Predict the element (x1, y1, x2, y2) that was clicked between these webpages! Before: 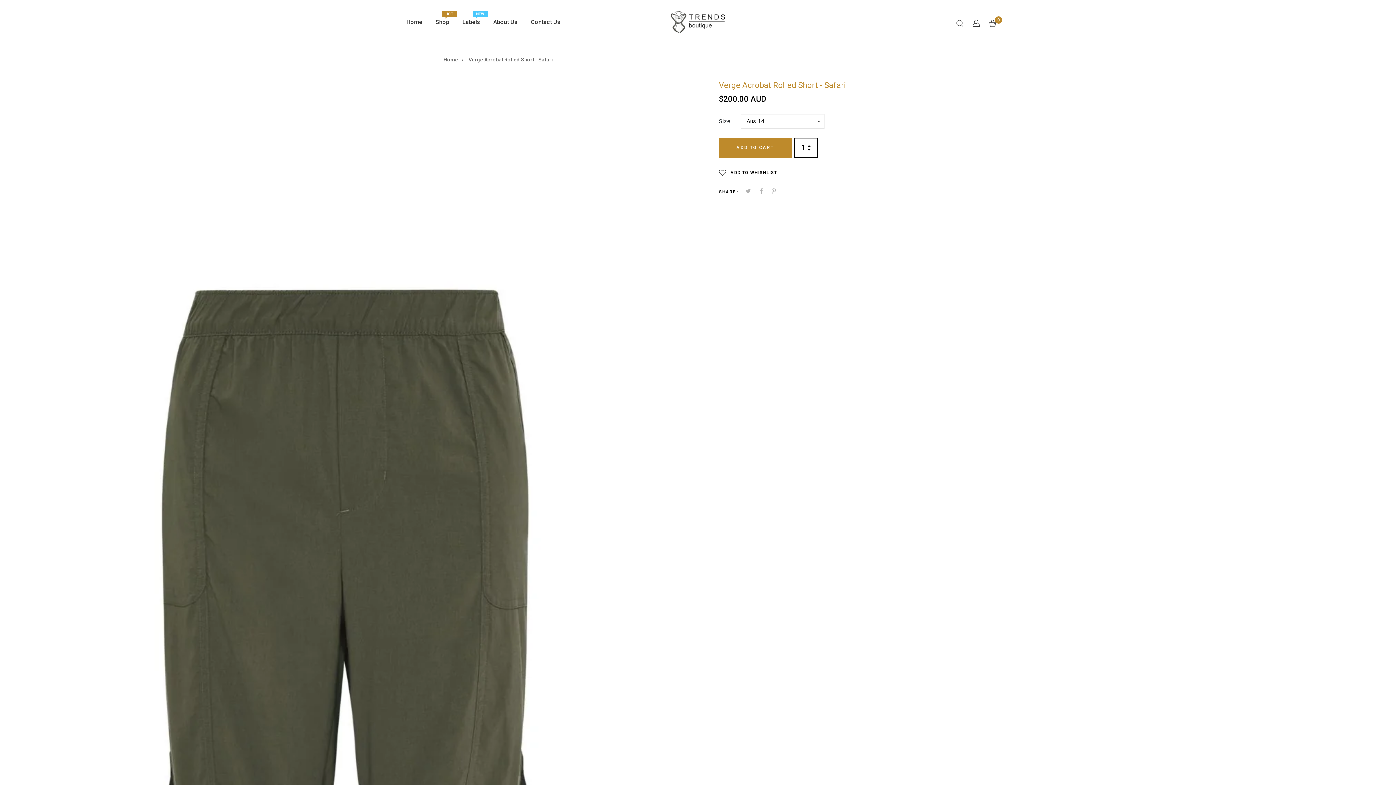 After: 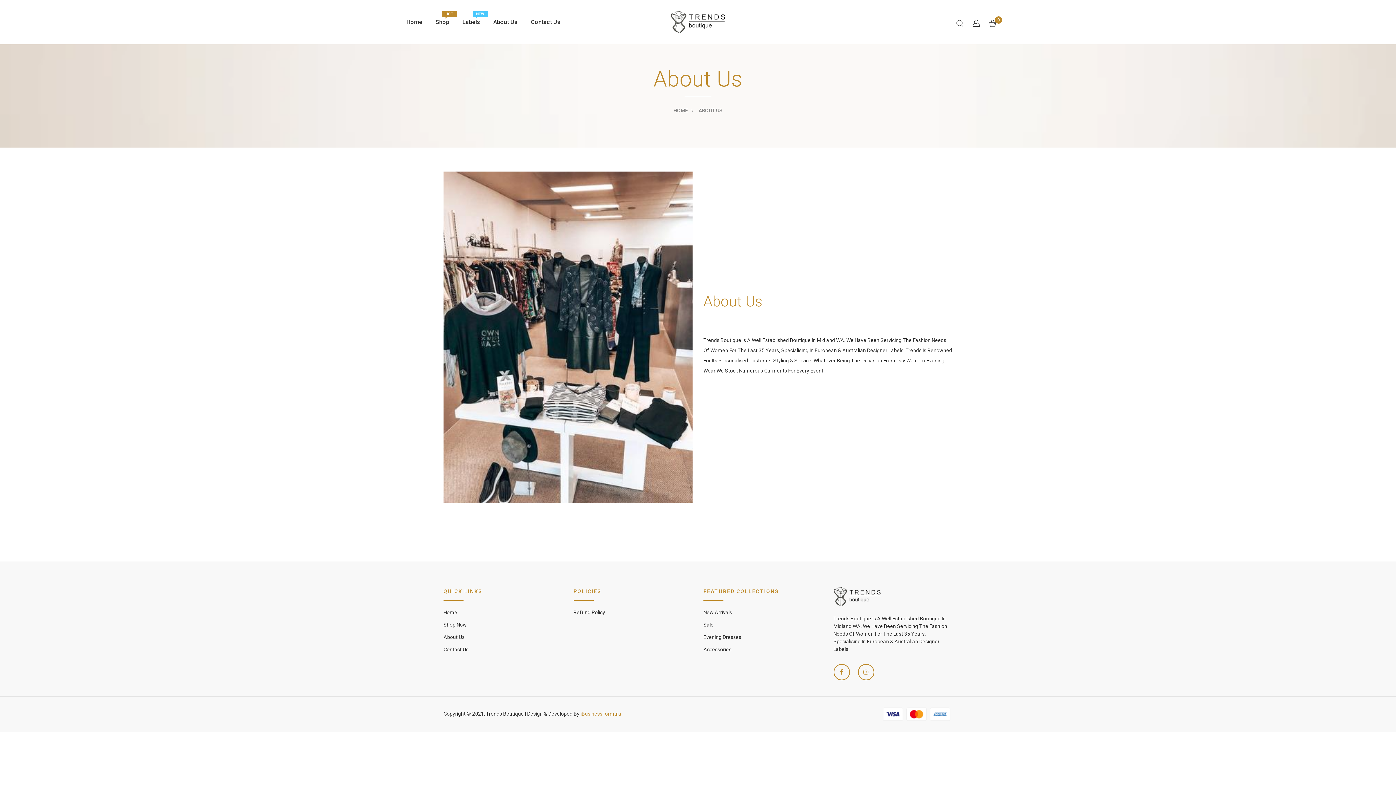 Action: label: About Us bbox: (493, 14, 517, 29)